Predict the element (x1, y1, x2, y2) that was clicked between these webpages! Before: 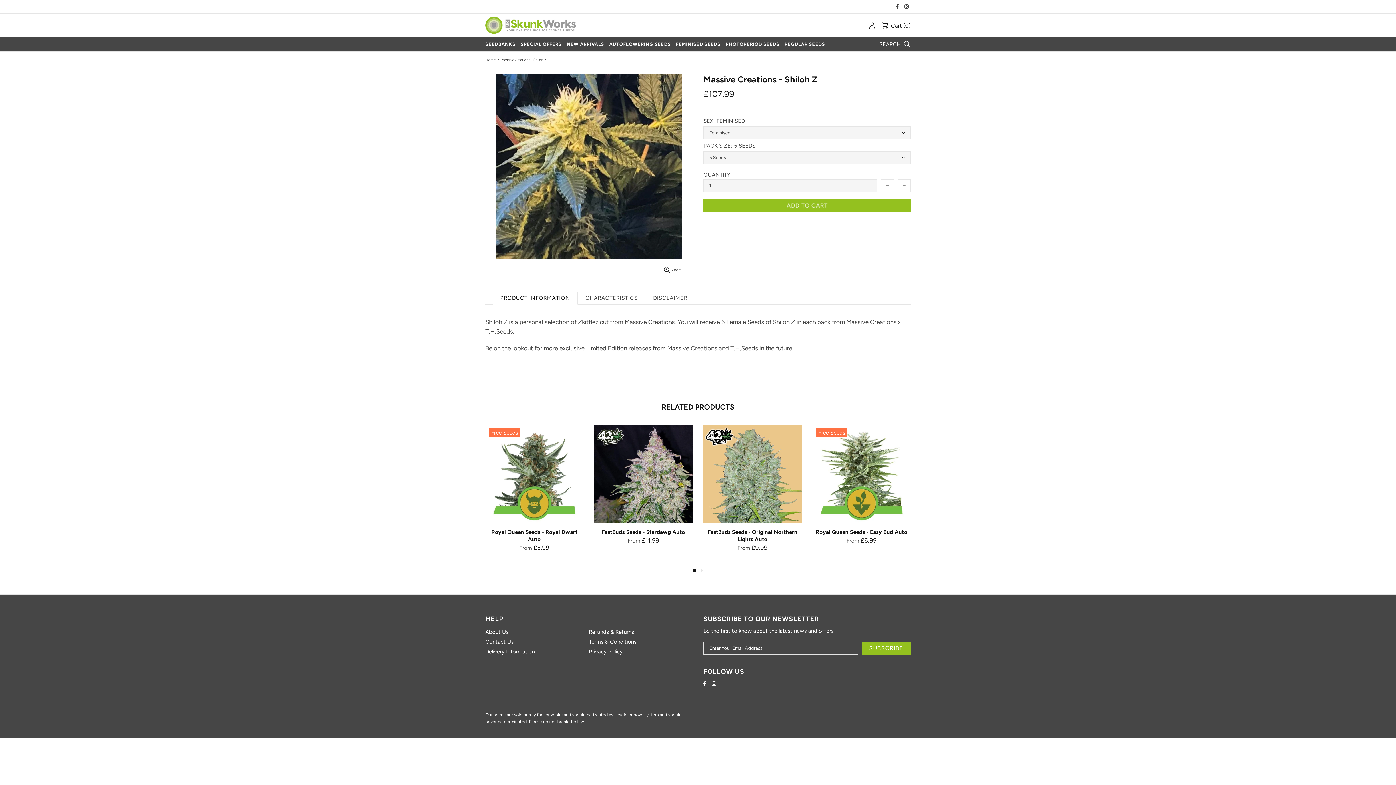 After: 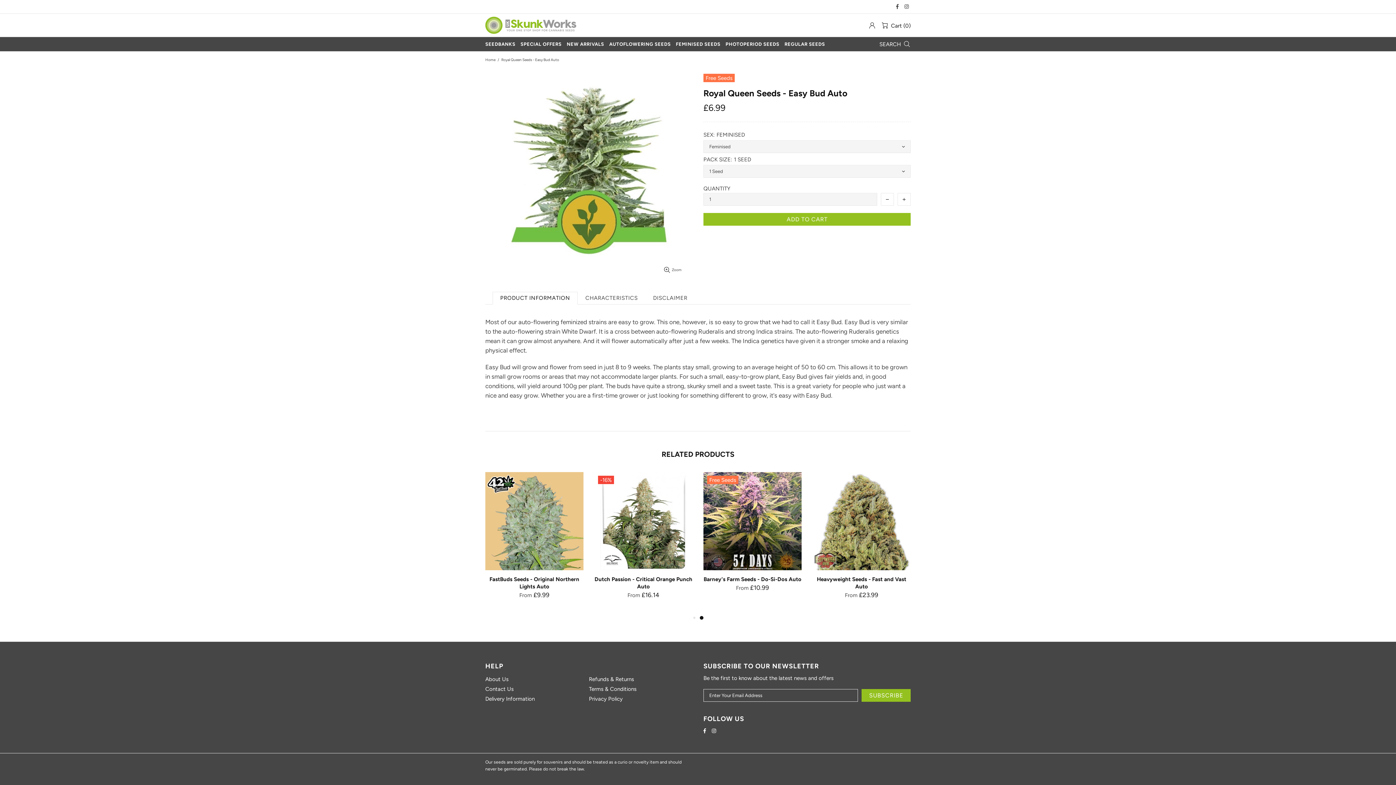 Action: label: Royal Queen Seeds - Easy Bud Auto bbox: (816, 528, 907, 536)